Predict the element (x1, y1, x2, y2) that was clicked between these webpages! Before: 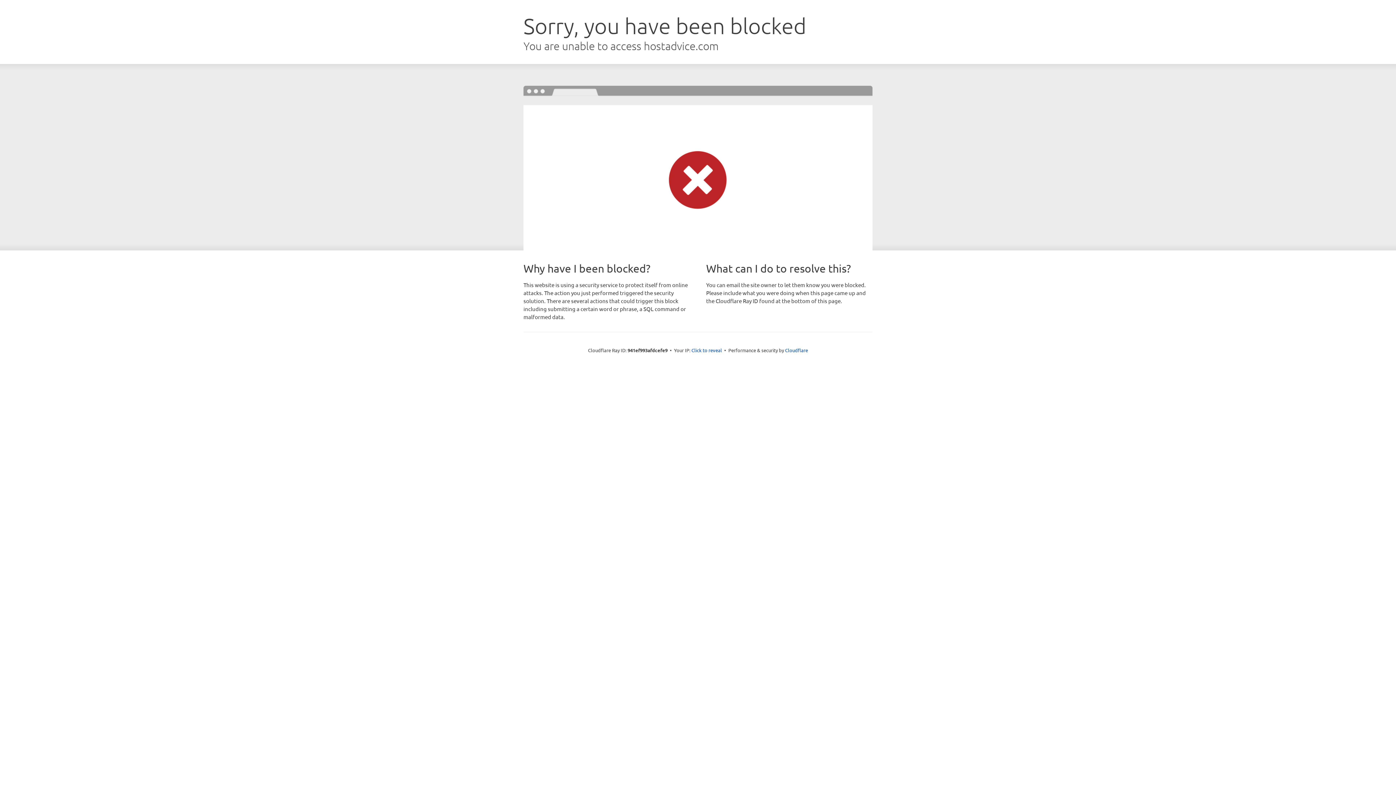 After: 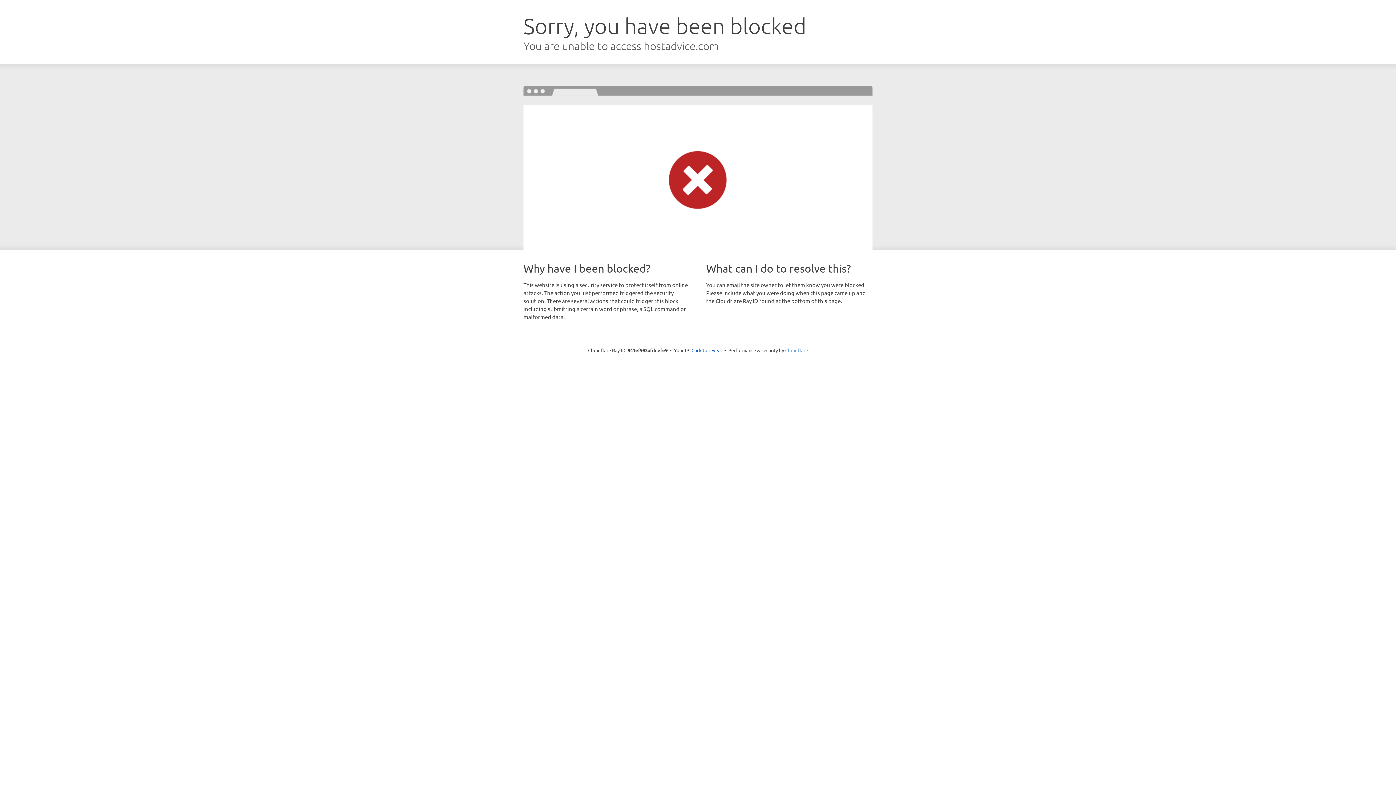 Action: label: Cloudflare bbox: (785, 347, 808, 353)